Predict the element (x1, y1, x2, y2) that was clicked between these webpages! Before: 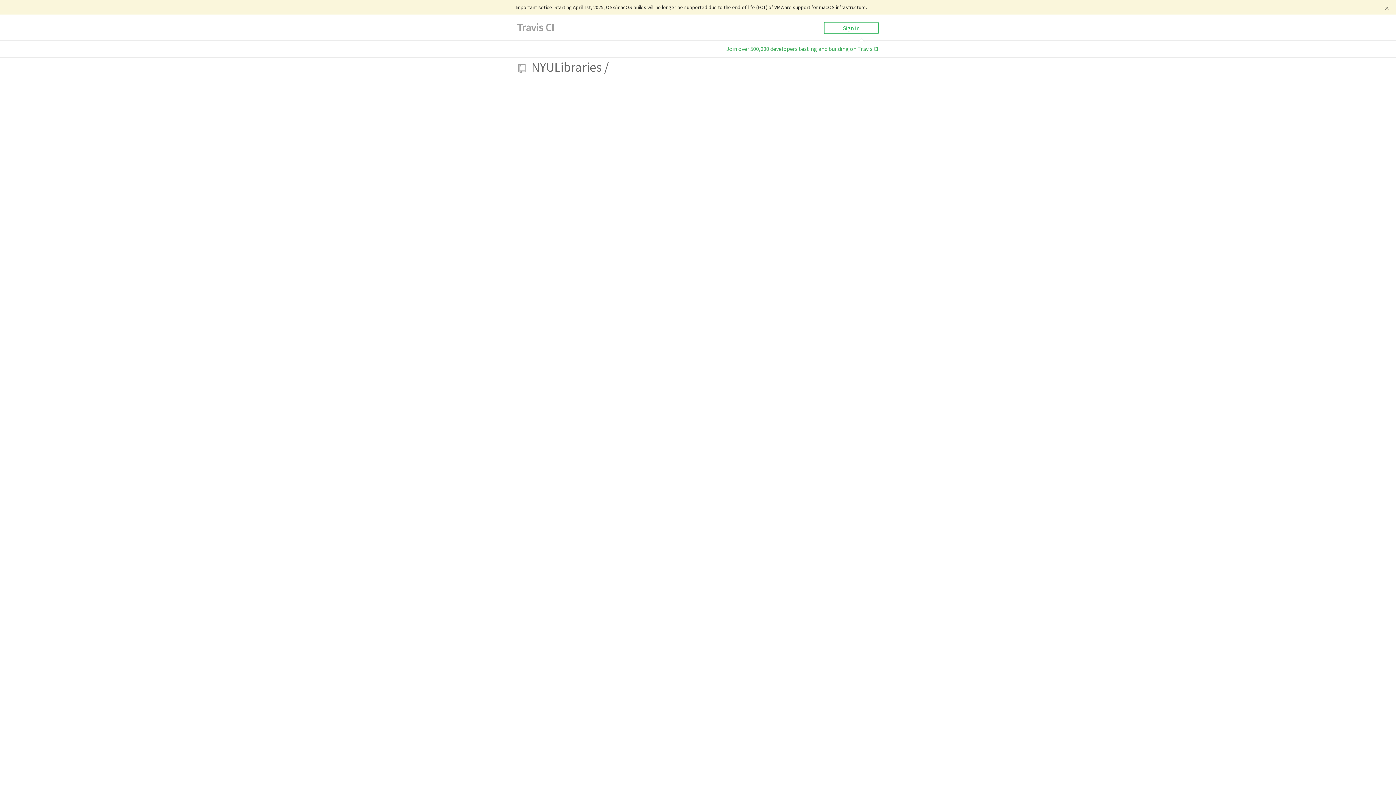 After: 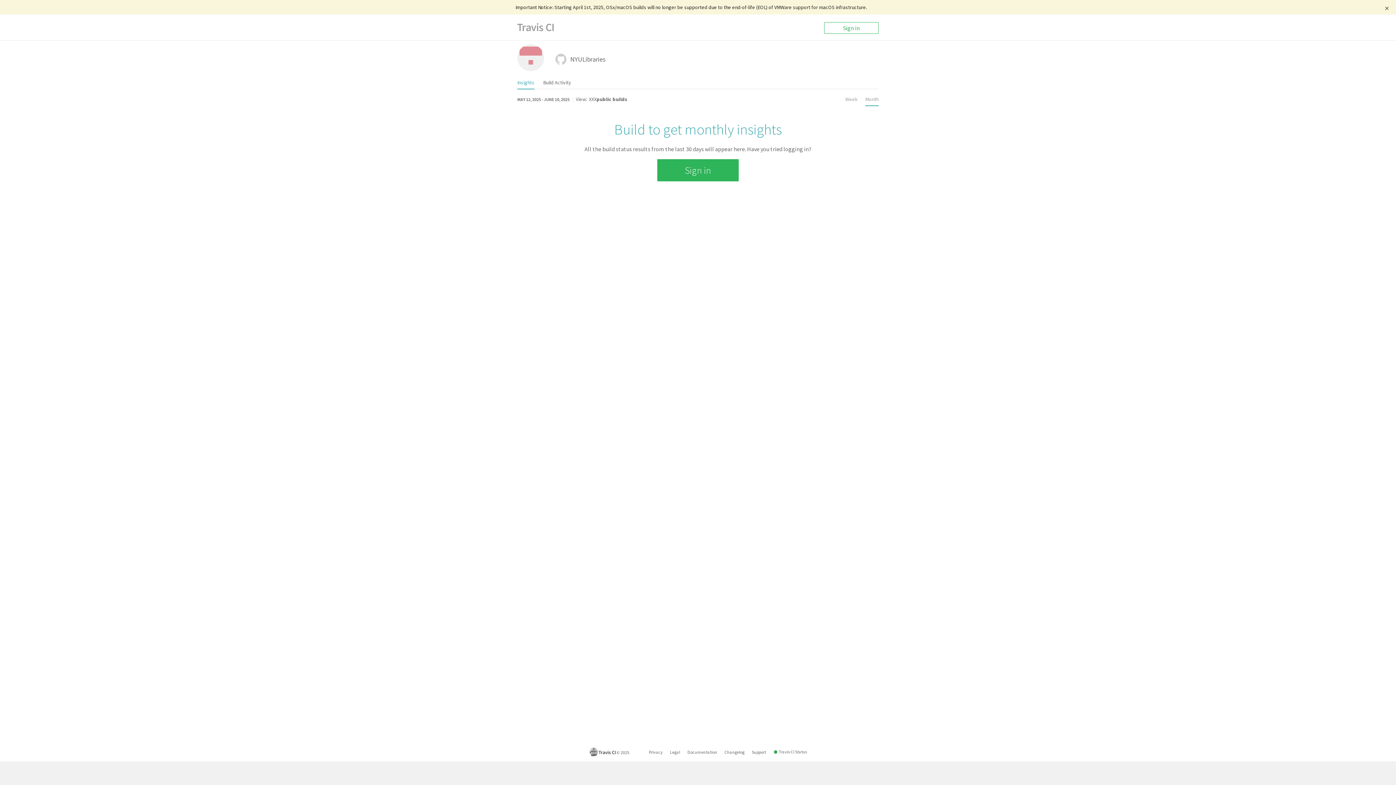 Action: bbox: (531, 58, 604, 76) label: NYULibraries 